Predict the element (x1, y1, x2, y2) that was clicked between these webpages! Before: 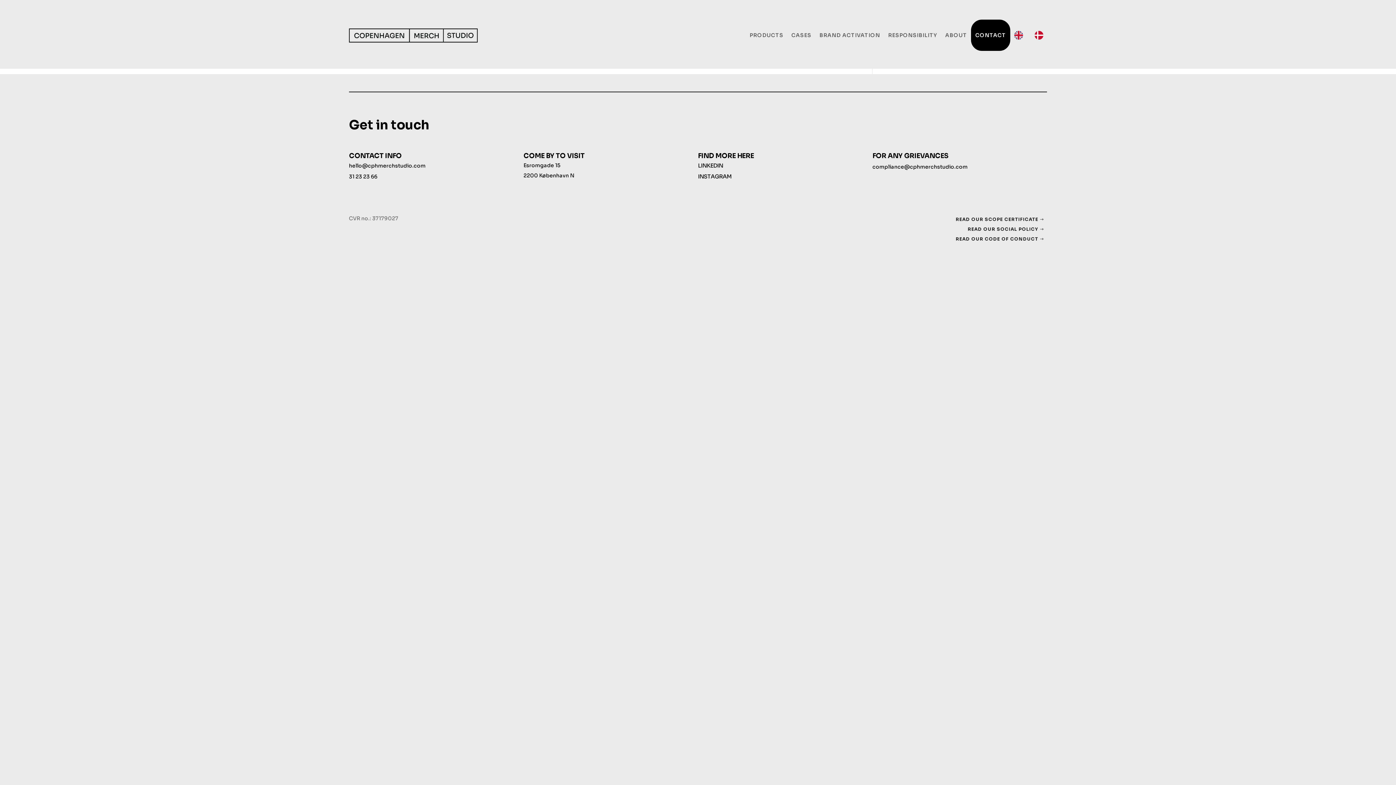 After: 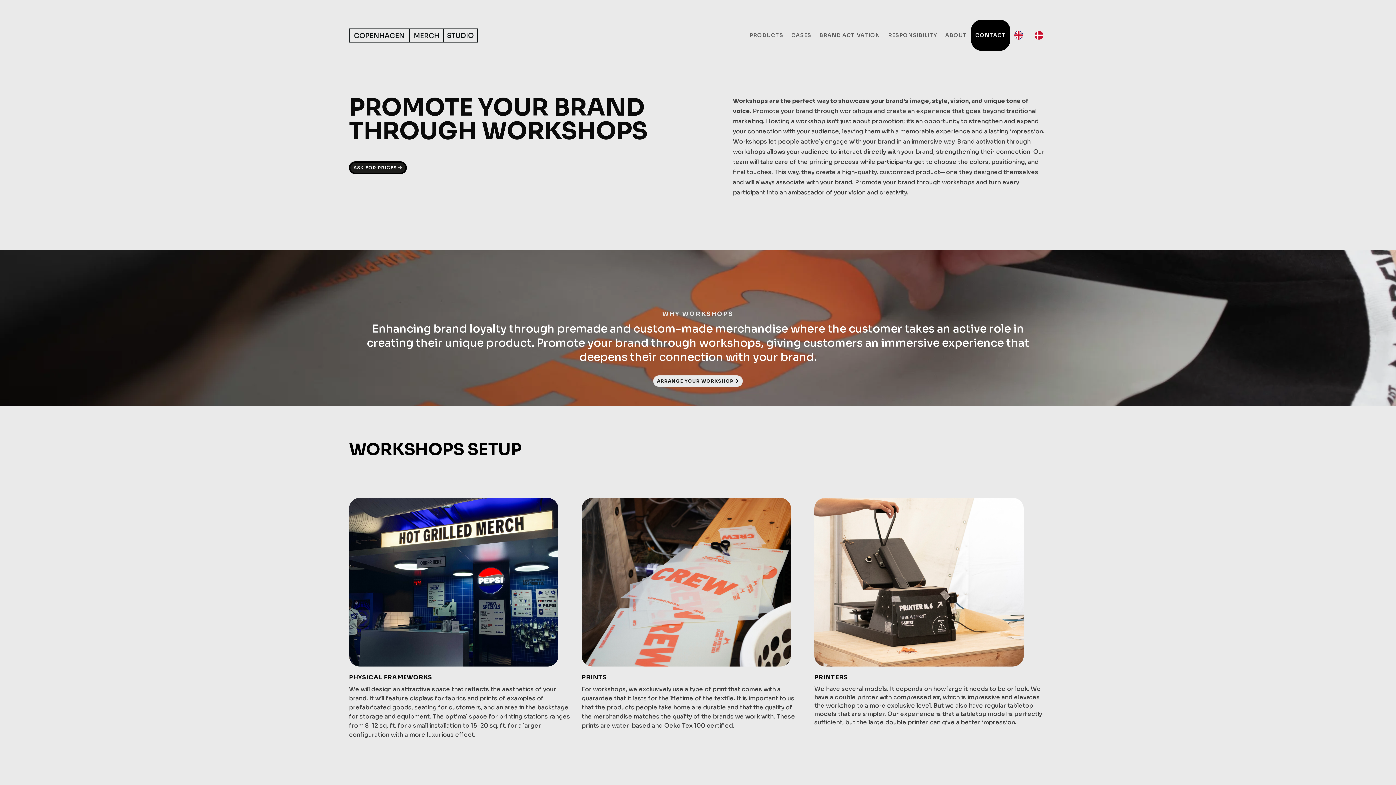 Action: bbox: (819, 19, 880, 50) label: BRAND ACTIVATION